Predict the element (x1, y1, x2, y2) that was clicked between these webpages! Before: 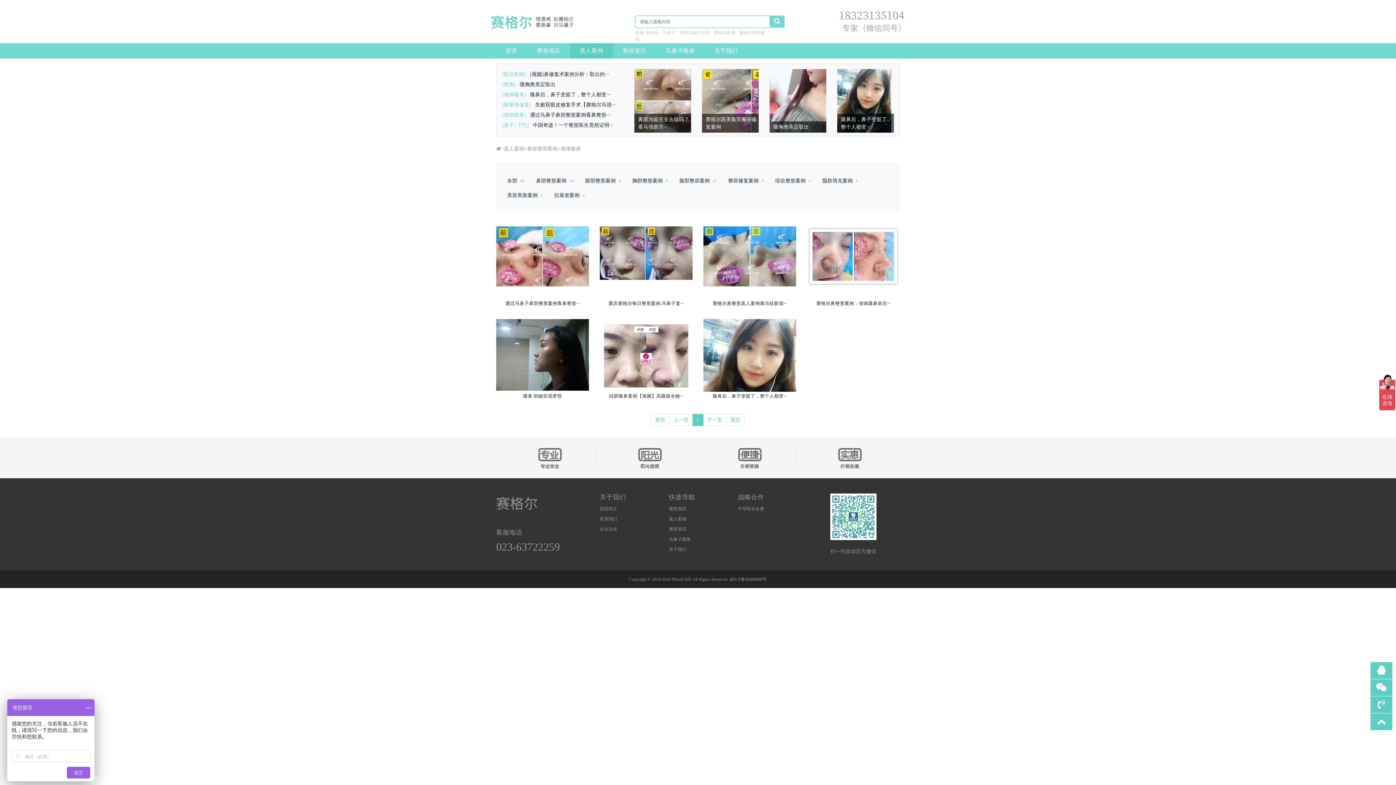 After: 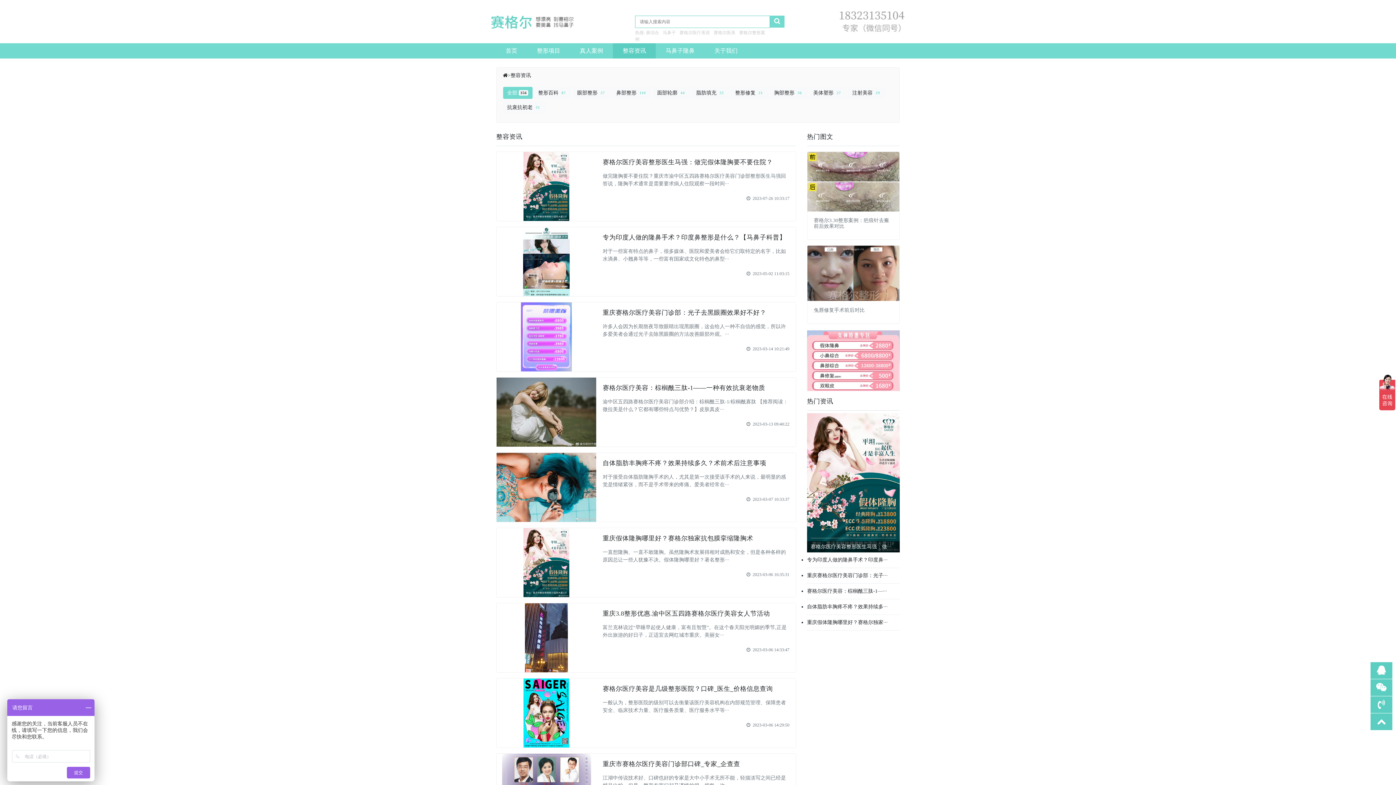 Action: label: 整容资讯 bbox: (669, 526, 686, 532)